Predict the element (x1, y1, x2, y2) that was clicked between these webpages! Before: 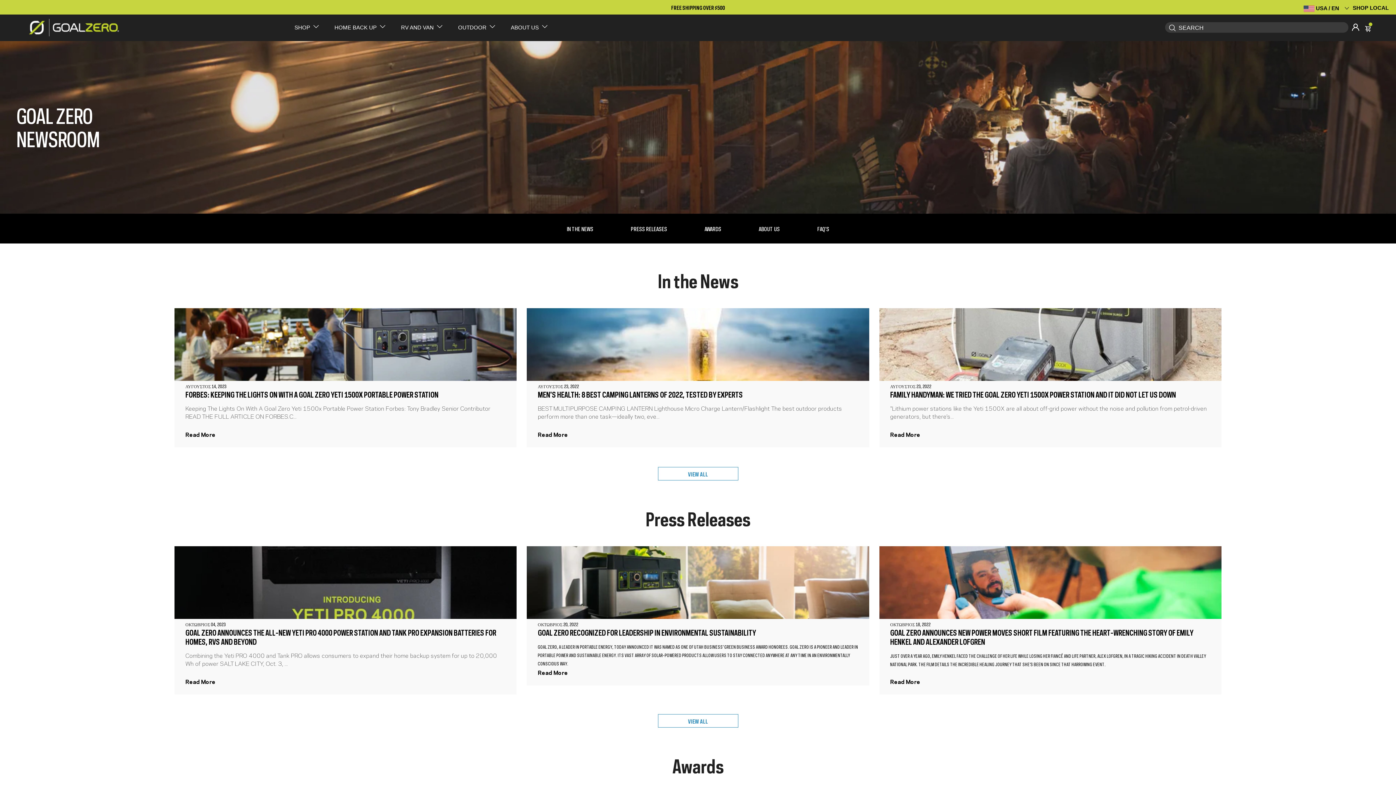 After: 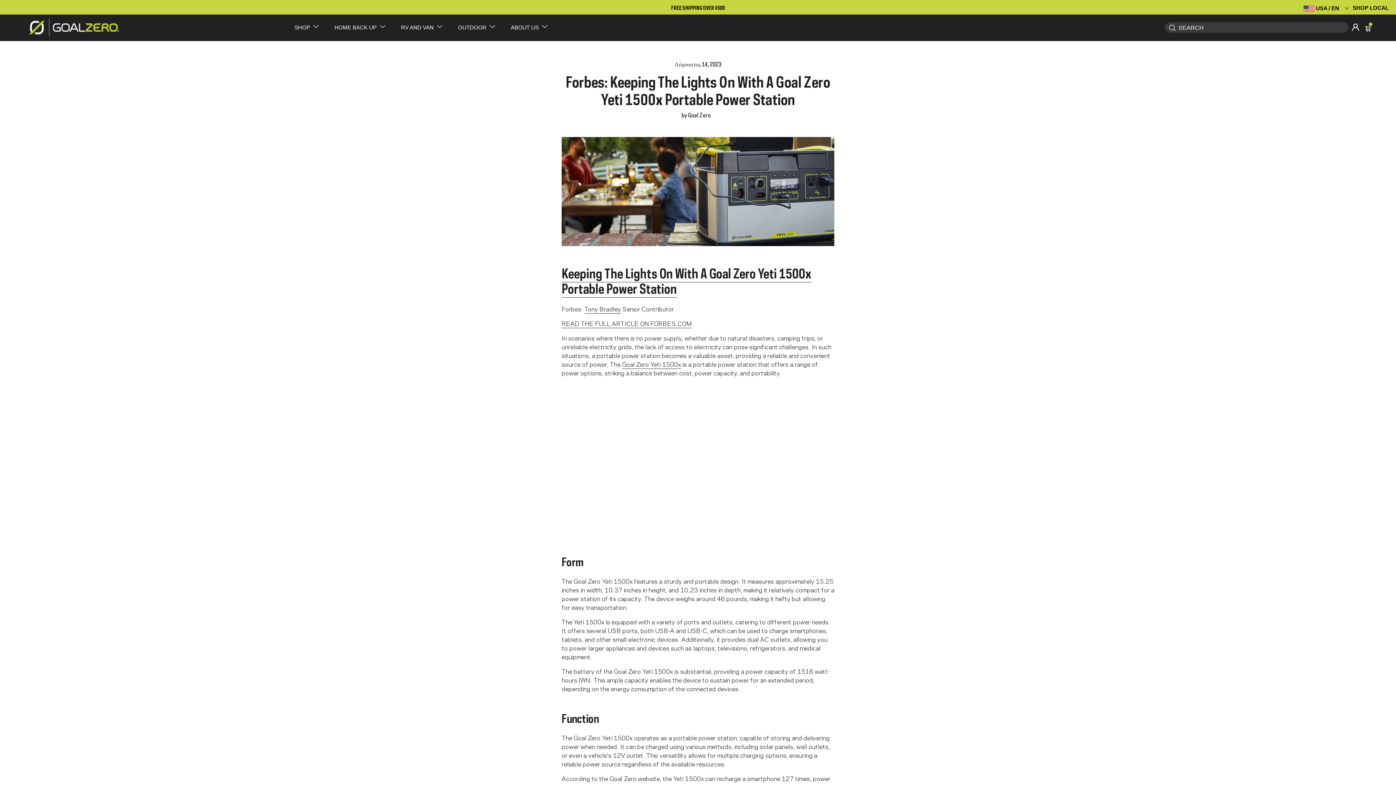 Action: bbox: (185, 430, 215, 438) label: /el/blogs/in-the-news/forbes-keeping-the-lights-on-with-a-goal-zero-yeti-1500x-portable-power-station